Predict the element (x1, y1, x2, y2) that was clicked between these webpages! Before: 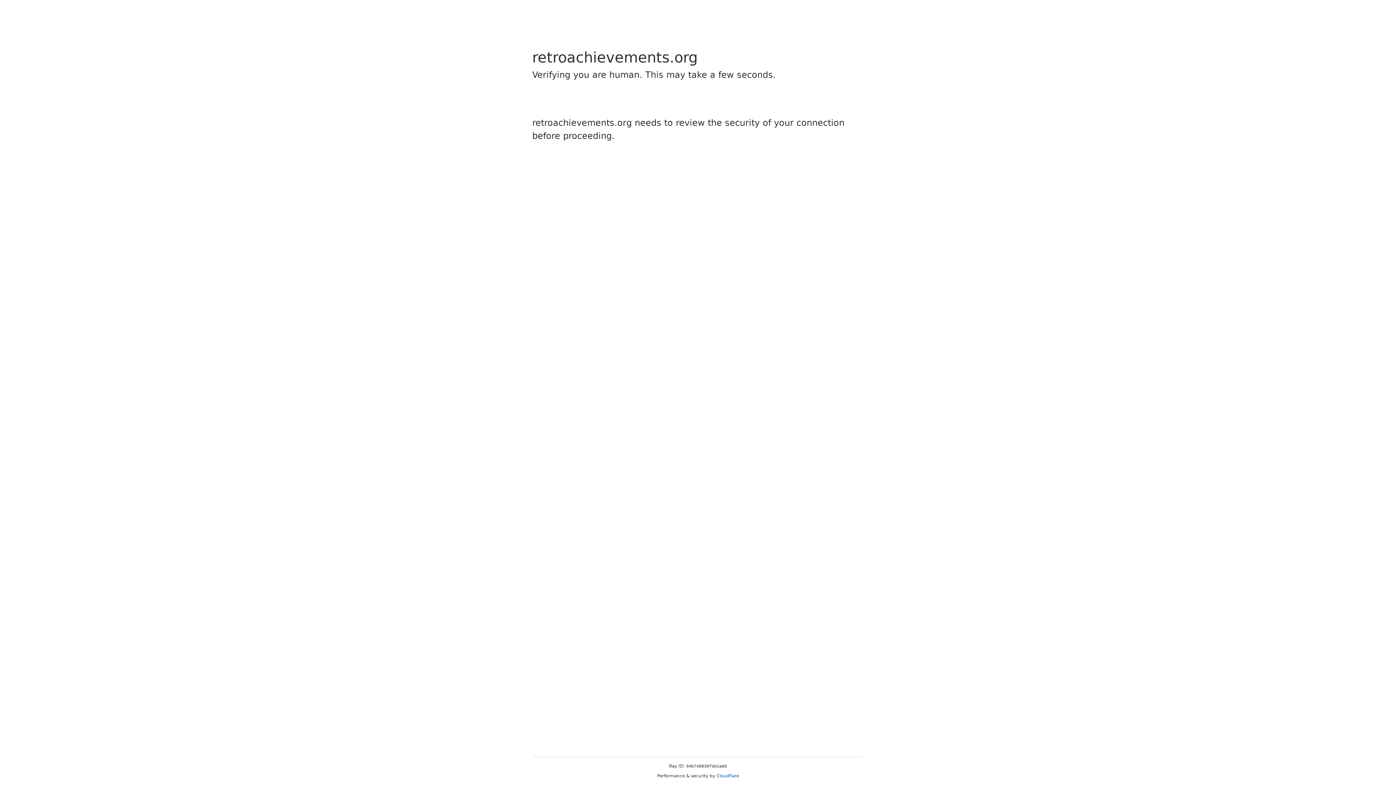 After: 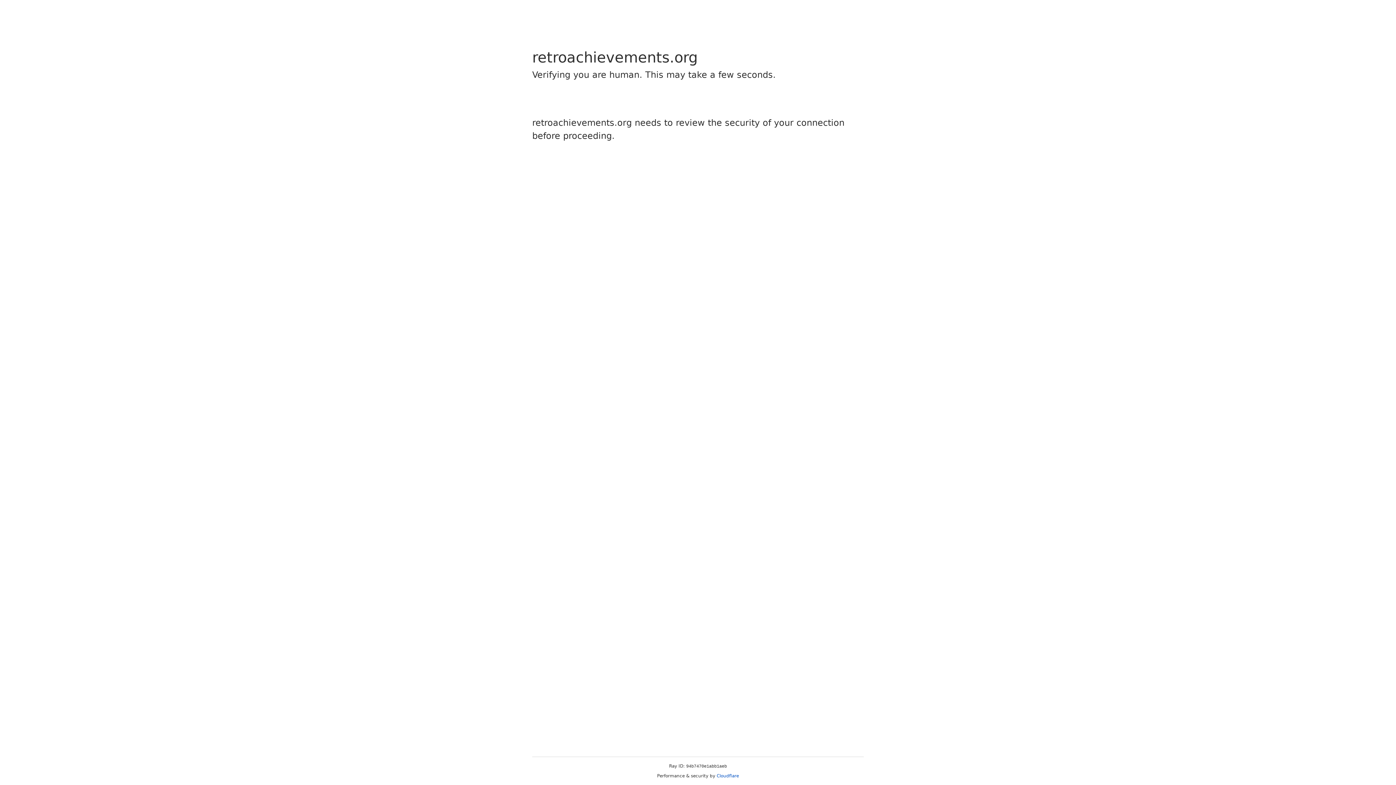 Action: bbox: (716, 773, 739, 778) label: Cloudflare